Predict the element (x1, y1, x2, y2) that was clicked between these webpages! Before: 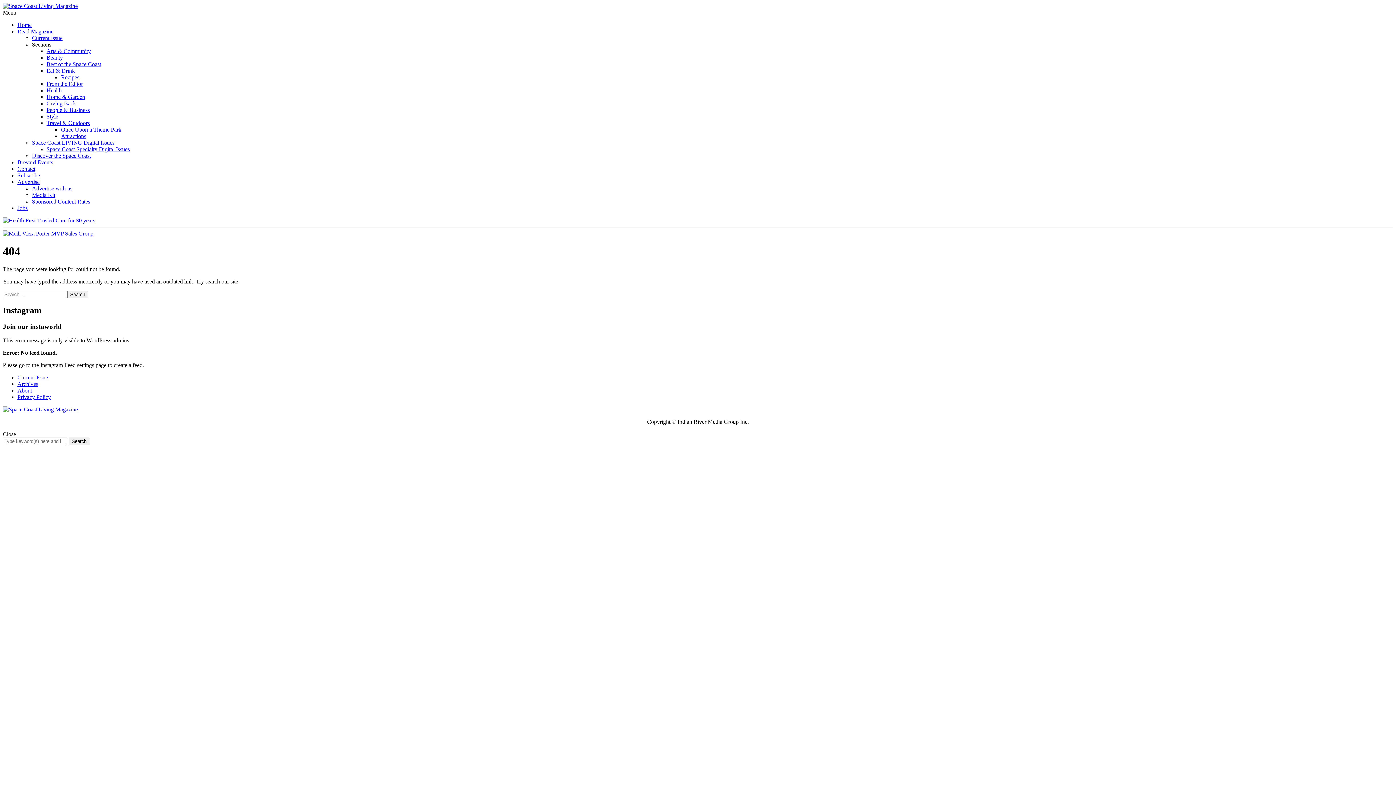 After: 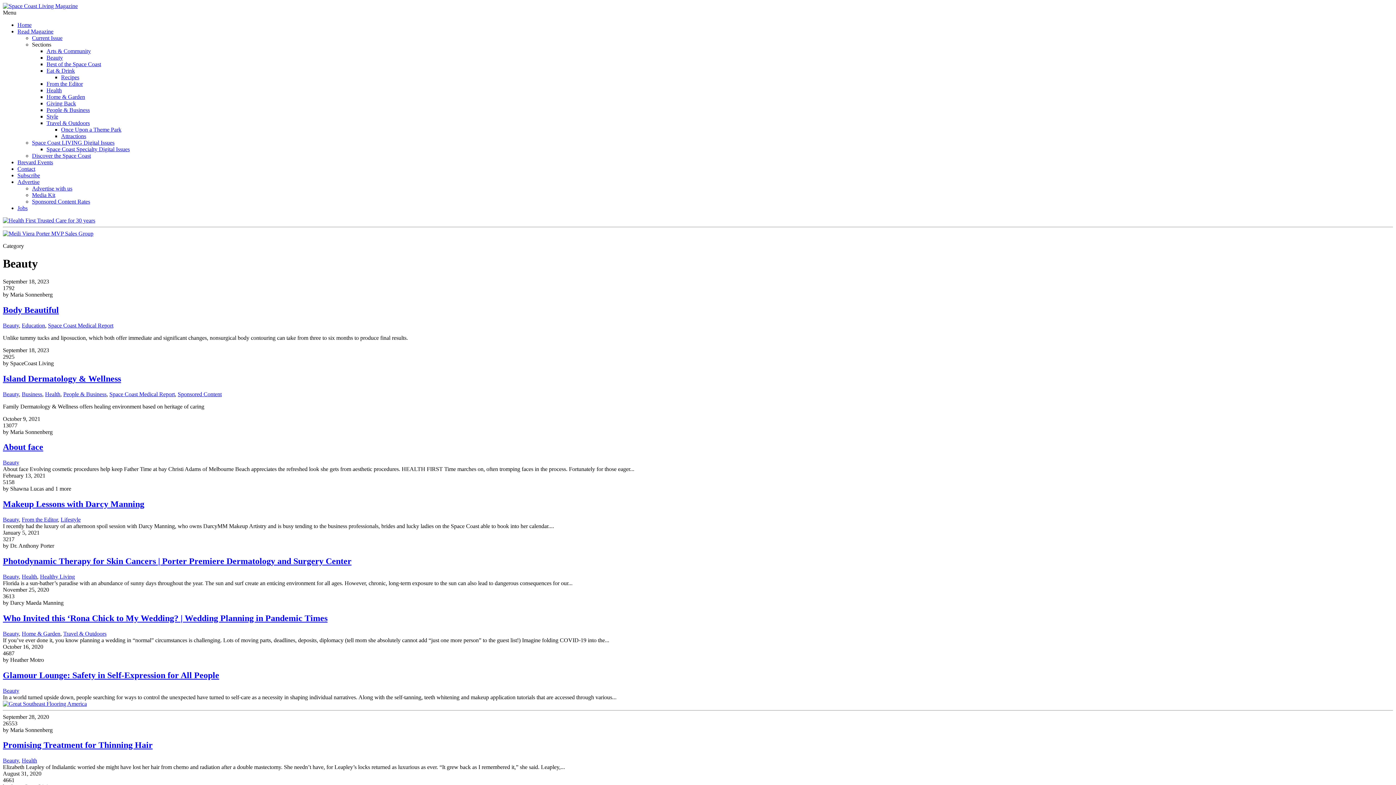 Action: label: Beauty bbox: (46, 54, 62, 60)